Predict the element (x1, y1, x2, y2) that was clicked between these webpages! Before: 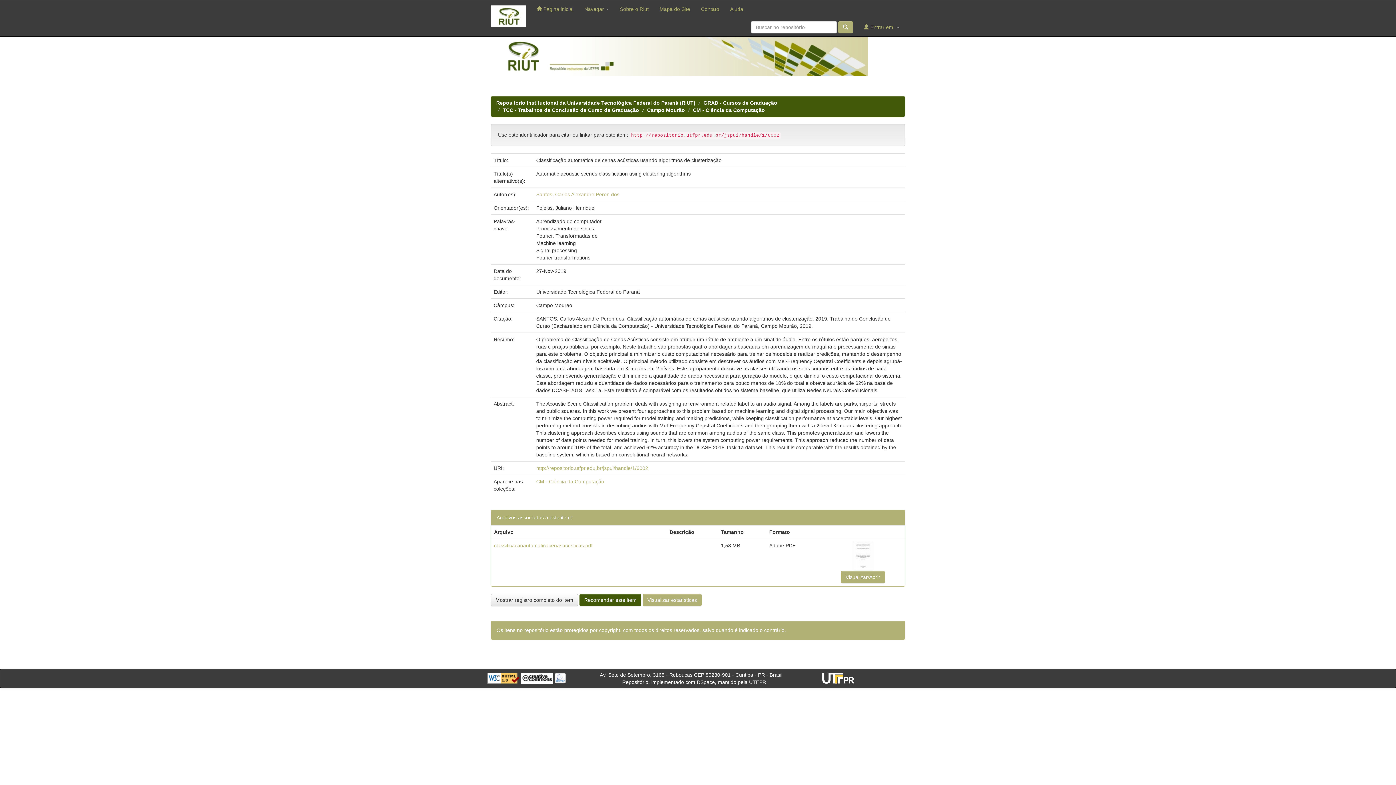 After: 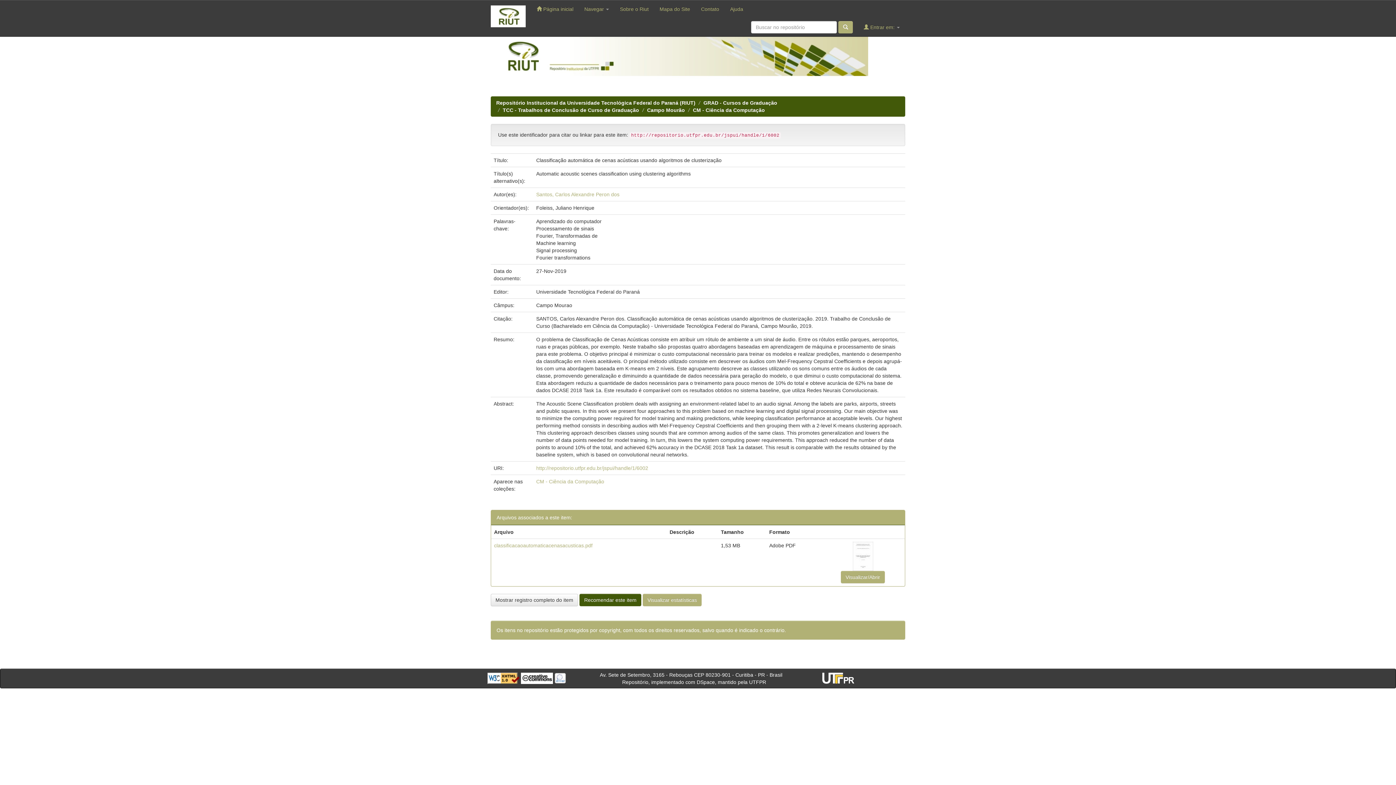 Action: bbox: (852, 553, 873, 559)